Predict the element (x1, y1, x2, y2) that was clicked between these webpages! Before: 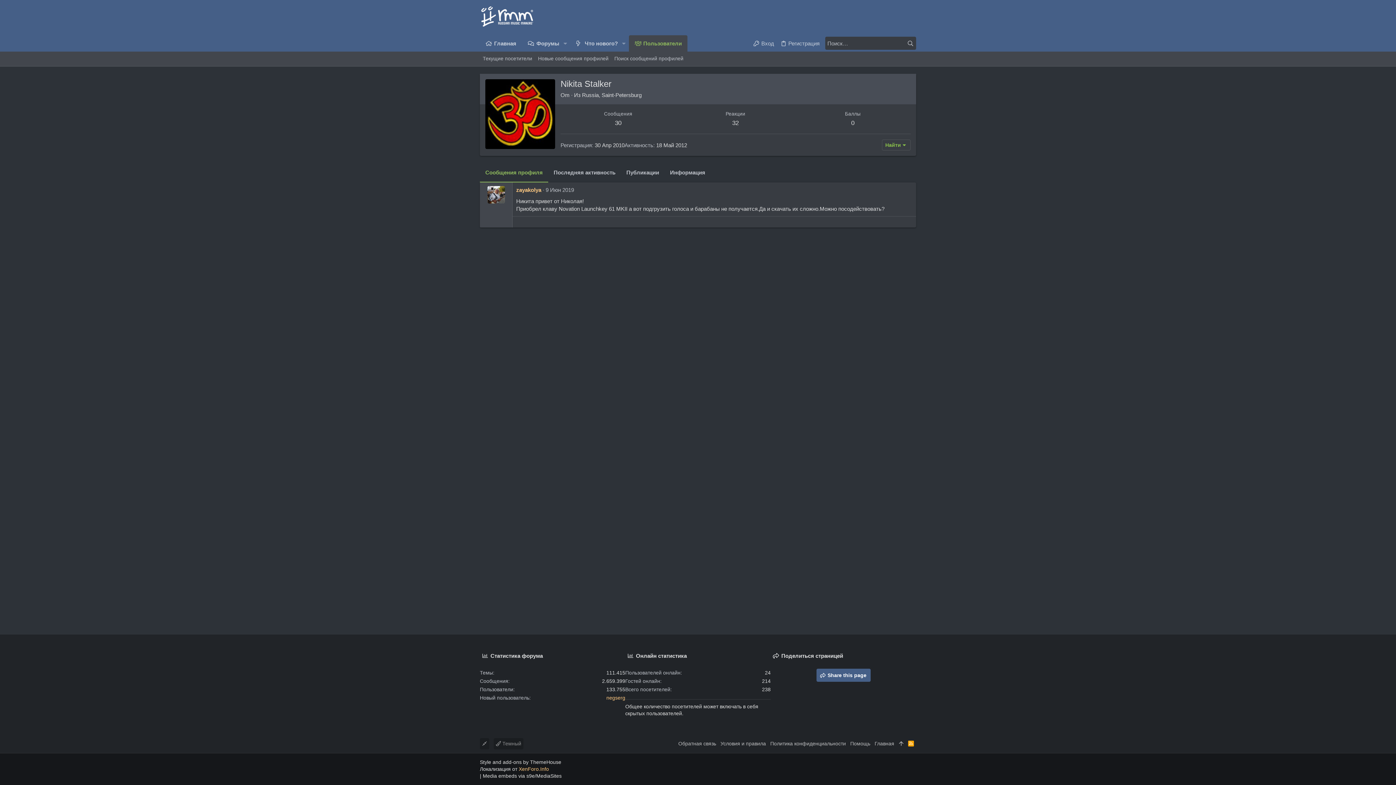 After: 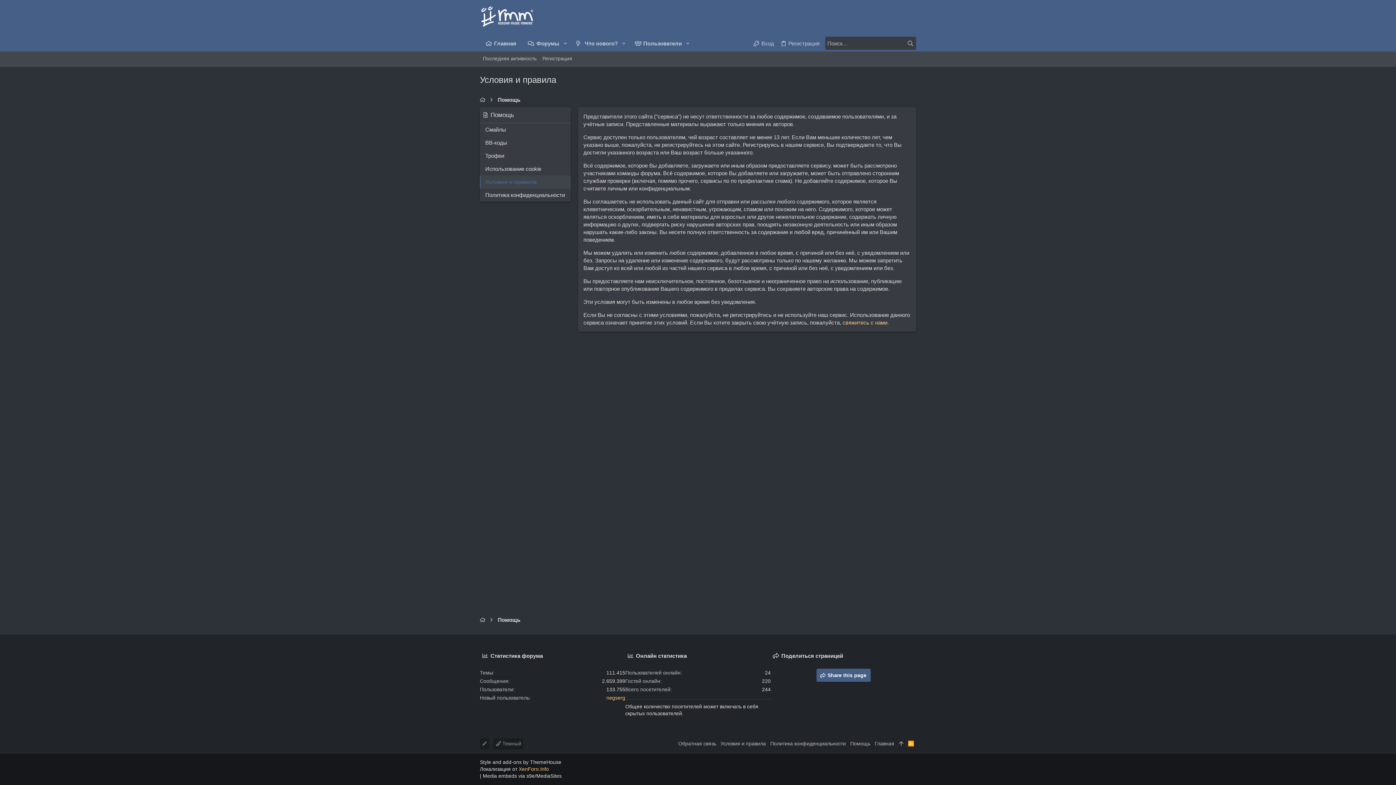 Action: label: Условия и правила bbox: (718, 738, 768, 749)